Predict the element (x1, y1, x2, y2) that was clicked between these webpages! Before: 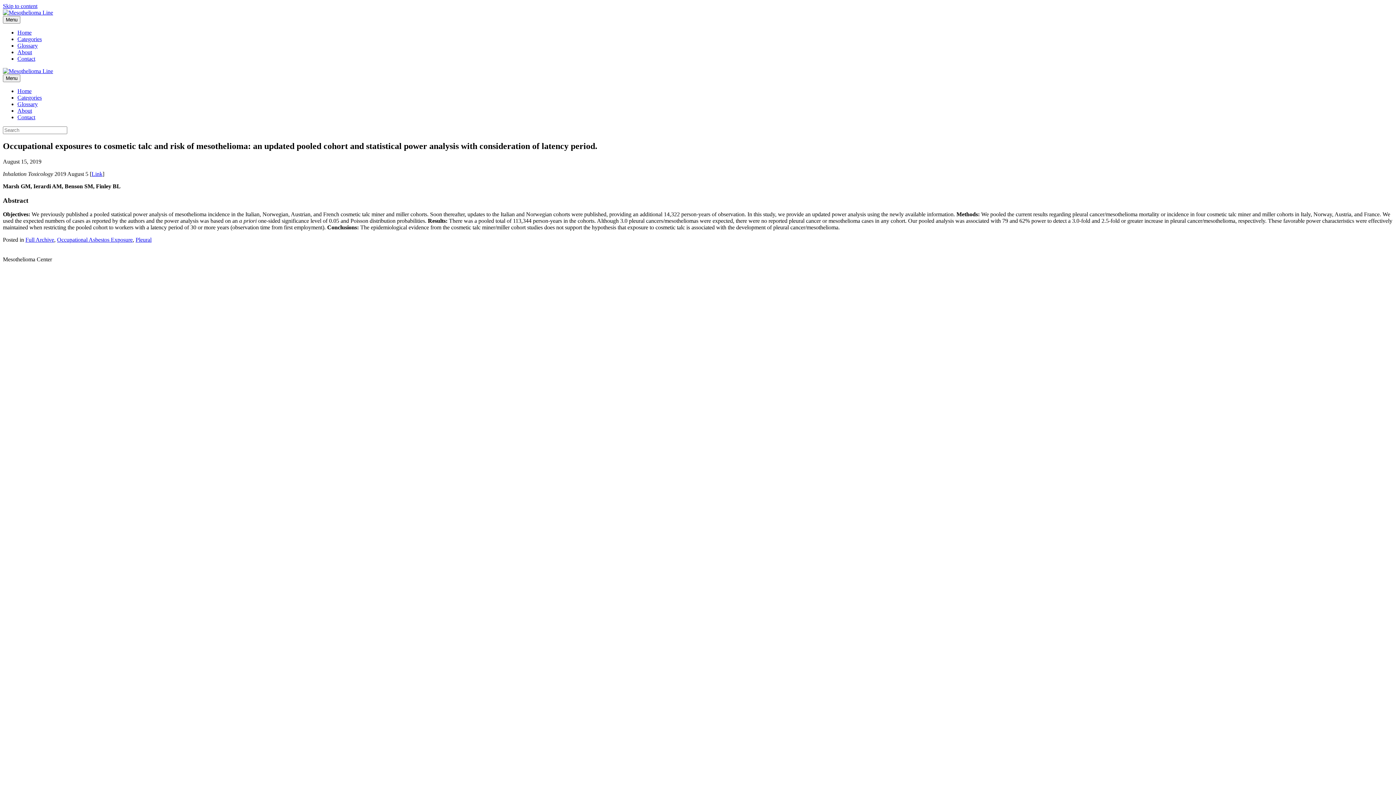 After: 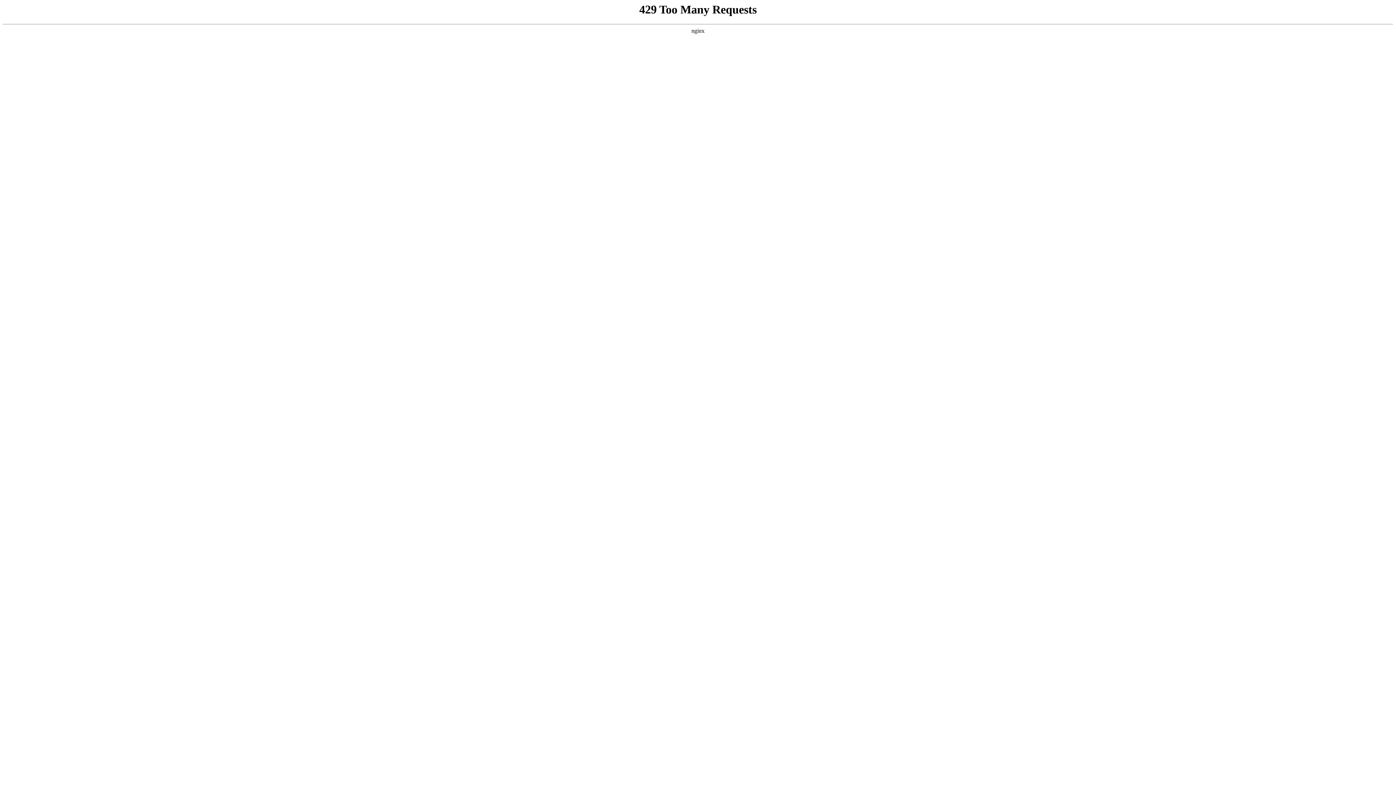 Action: bbox: (17, 101, 37, 107) label: Glossary